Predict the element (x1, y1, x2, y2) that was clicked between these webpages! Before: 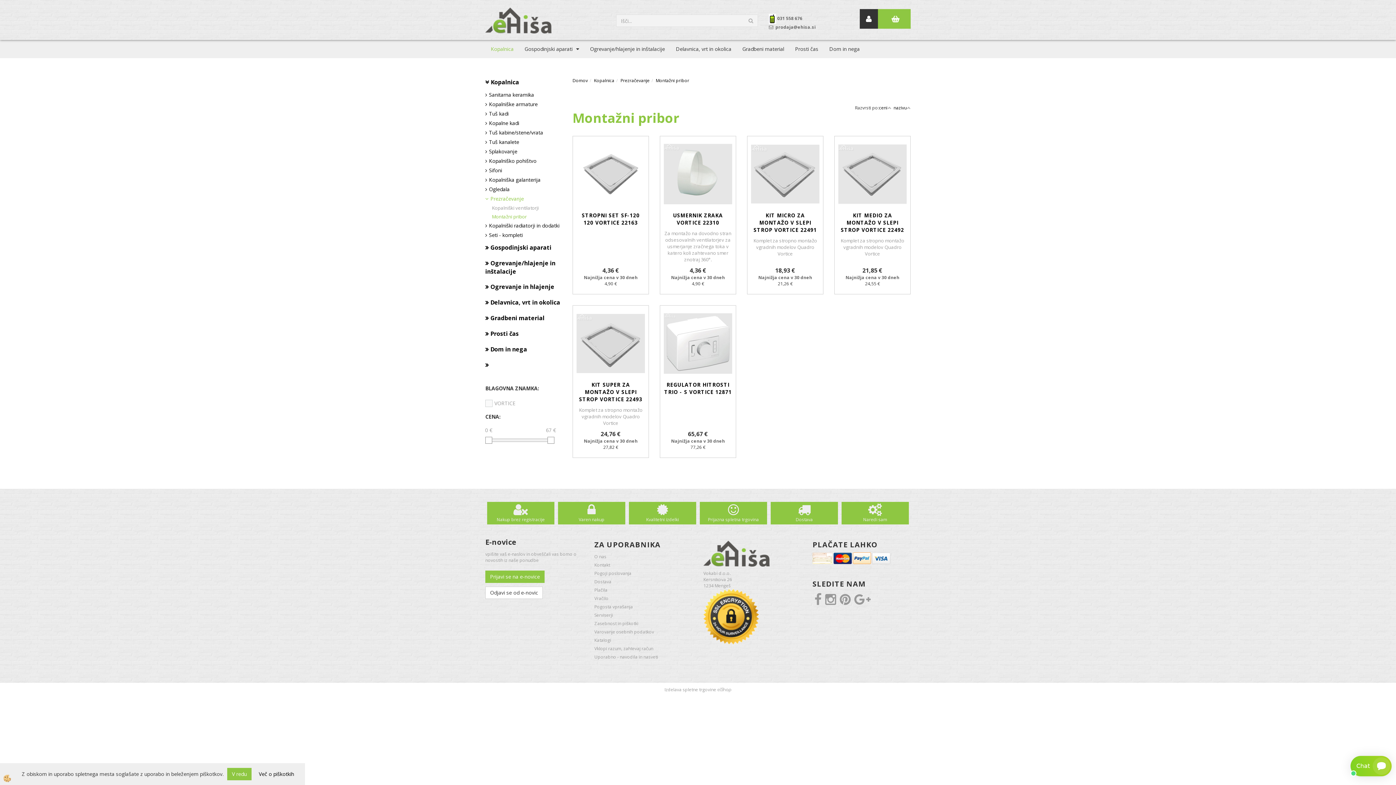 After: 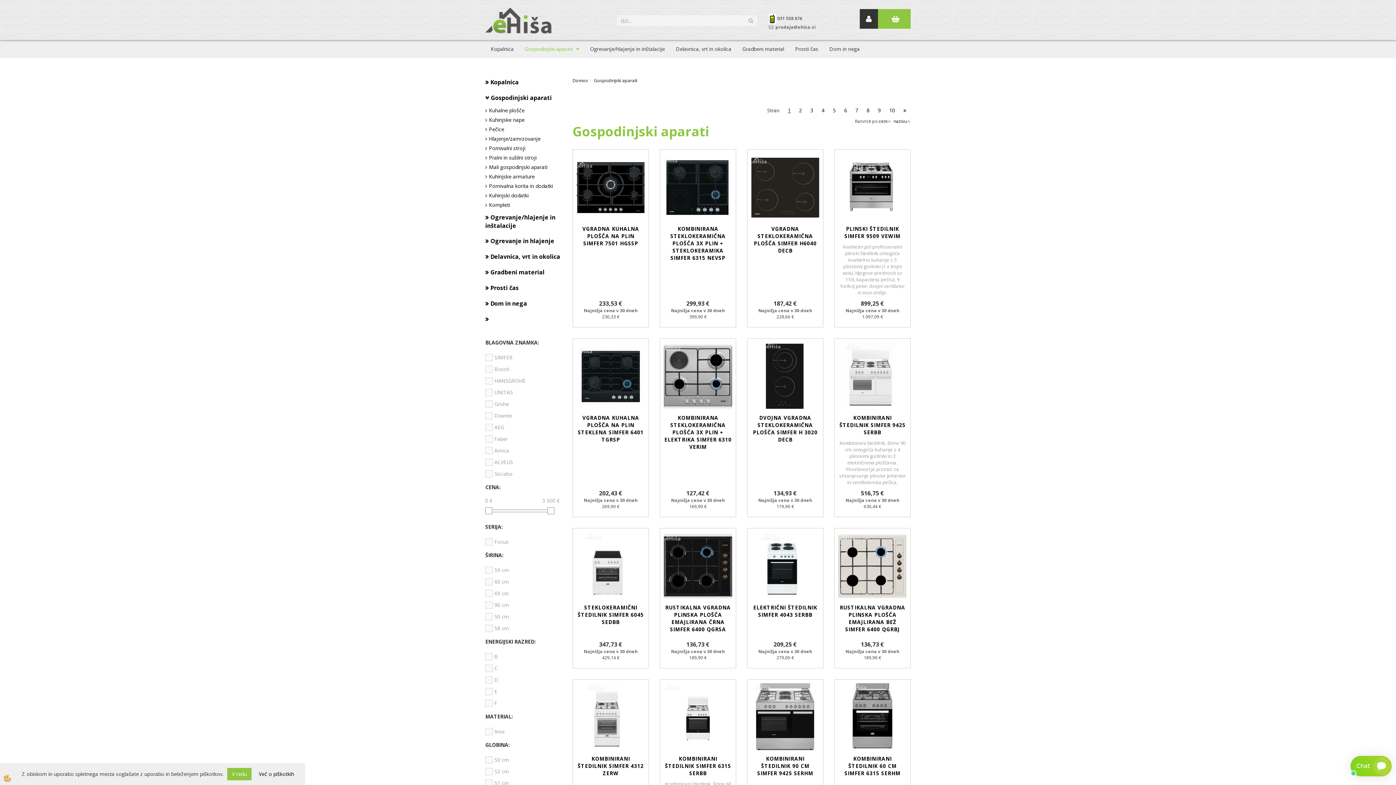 Action: label: Gospodinjski aparati bbox: (485, 240, 561, 255)